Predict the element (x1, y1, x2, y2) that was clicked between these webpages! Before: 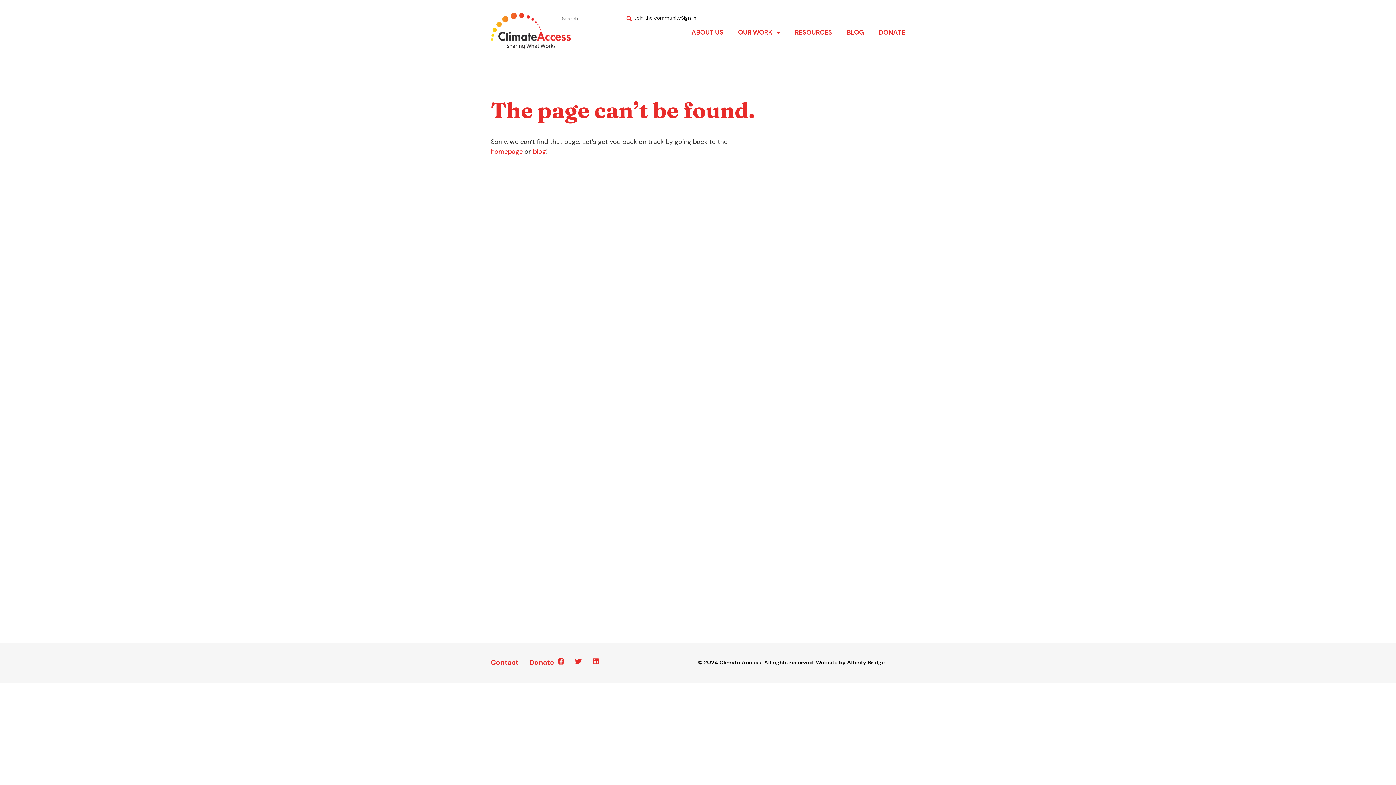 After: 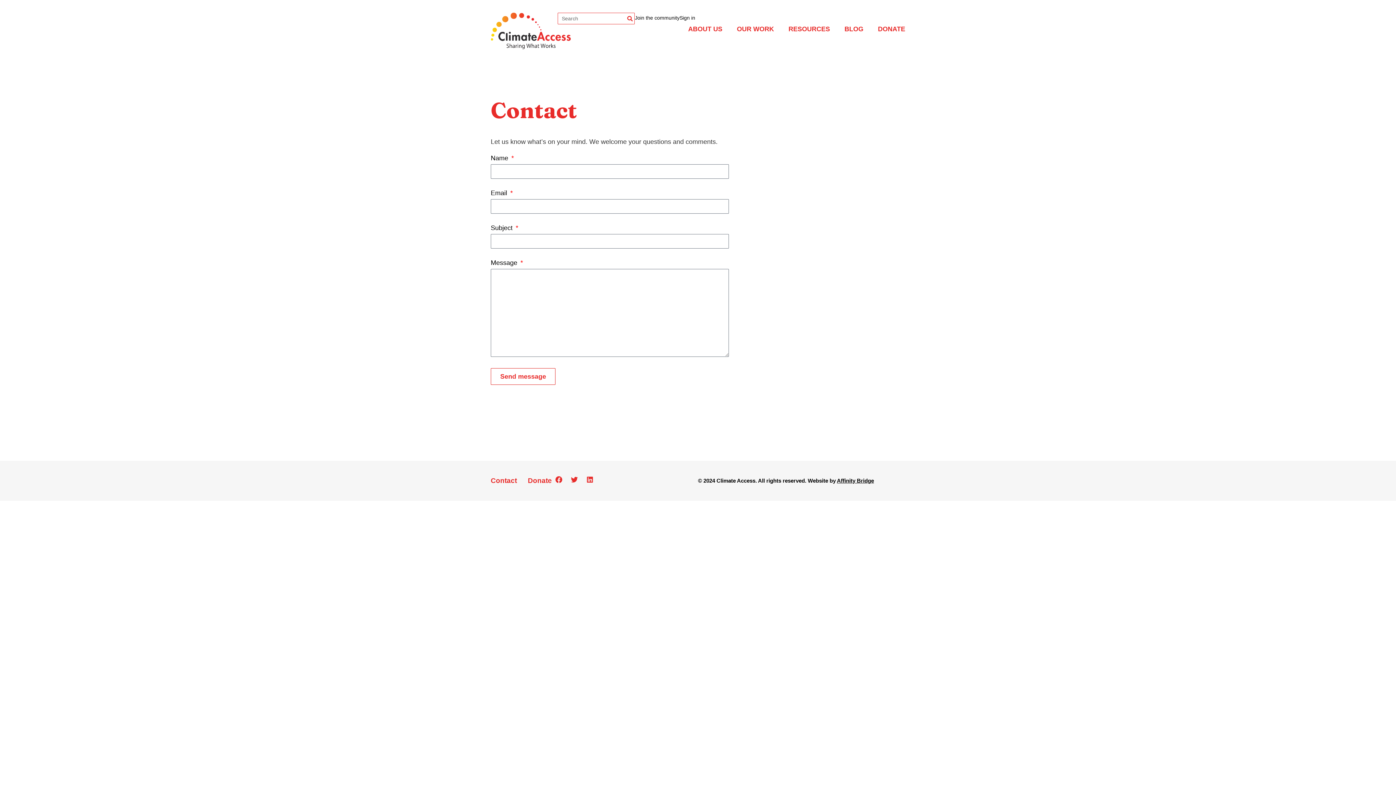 Action: label: Contact bbox: (490, 654, 518, 671)